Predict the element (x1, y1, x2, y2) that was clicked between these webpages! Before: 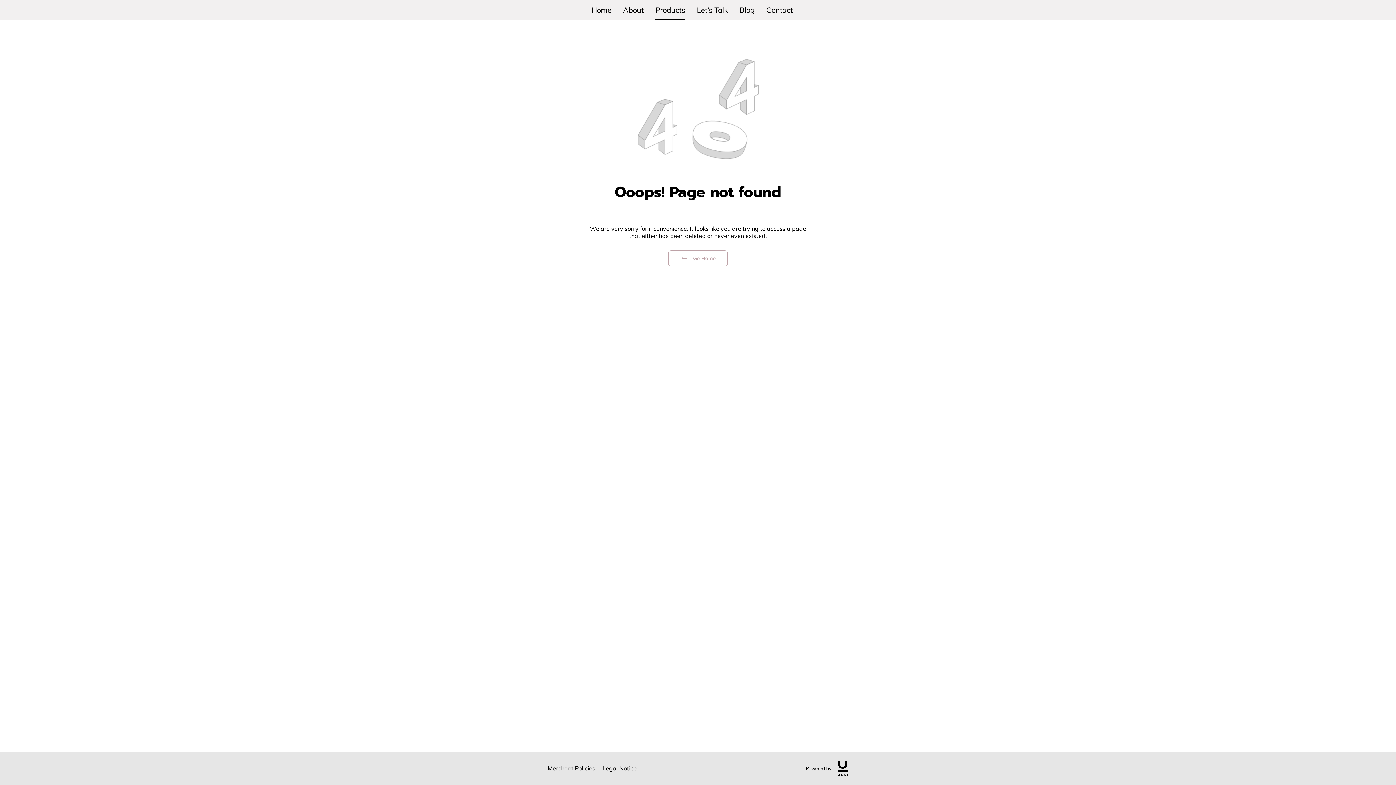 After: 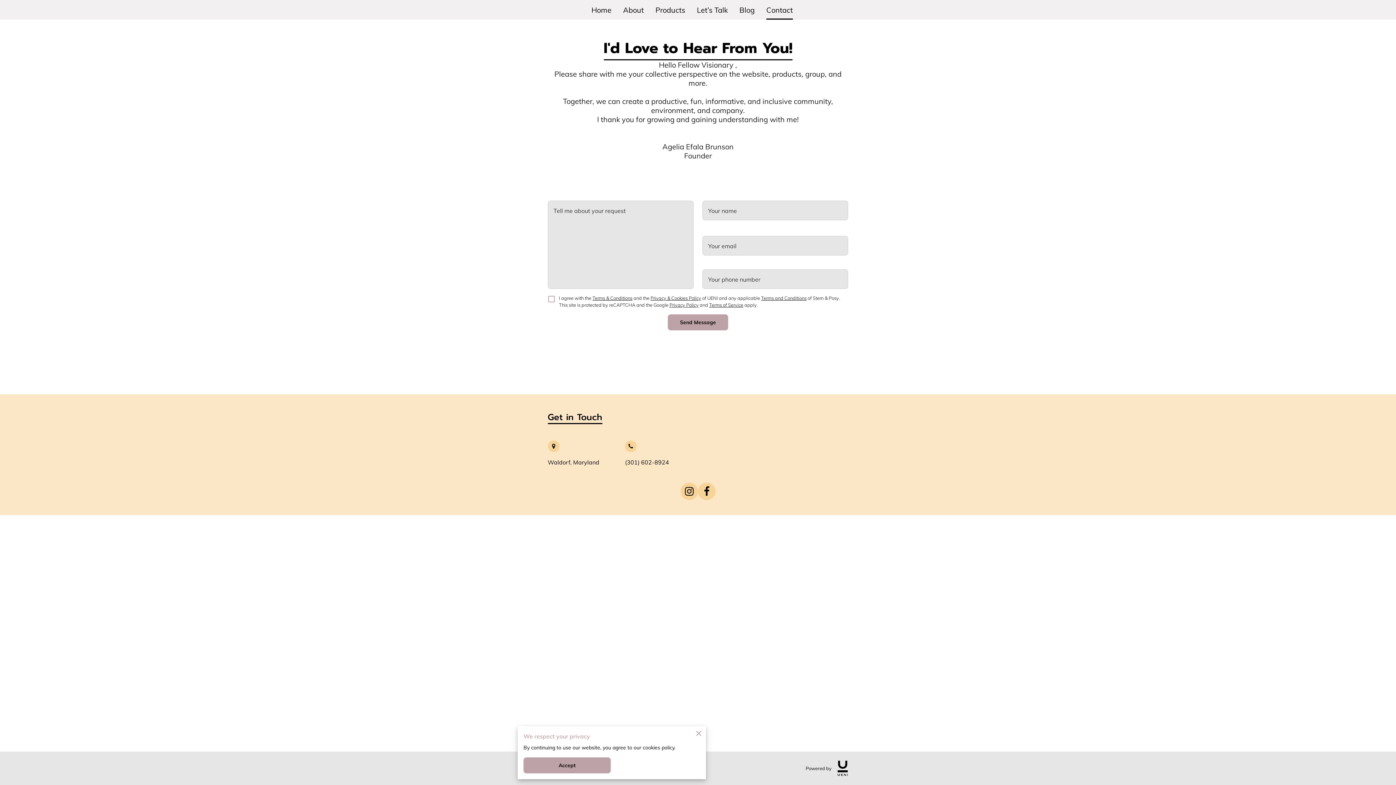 Action: label: Contact bbox: (766, 0, 793, 19)